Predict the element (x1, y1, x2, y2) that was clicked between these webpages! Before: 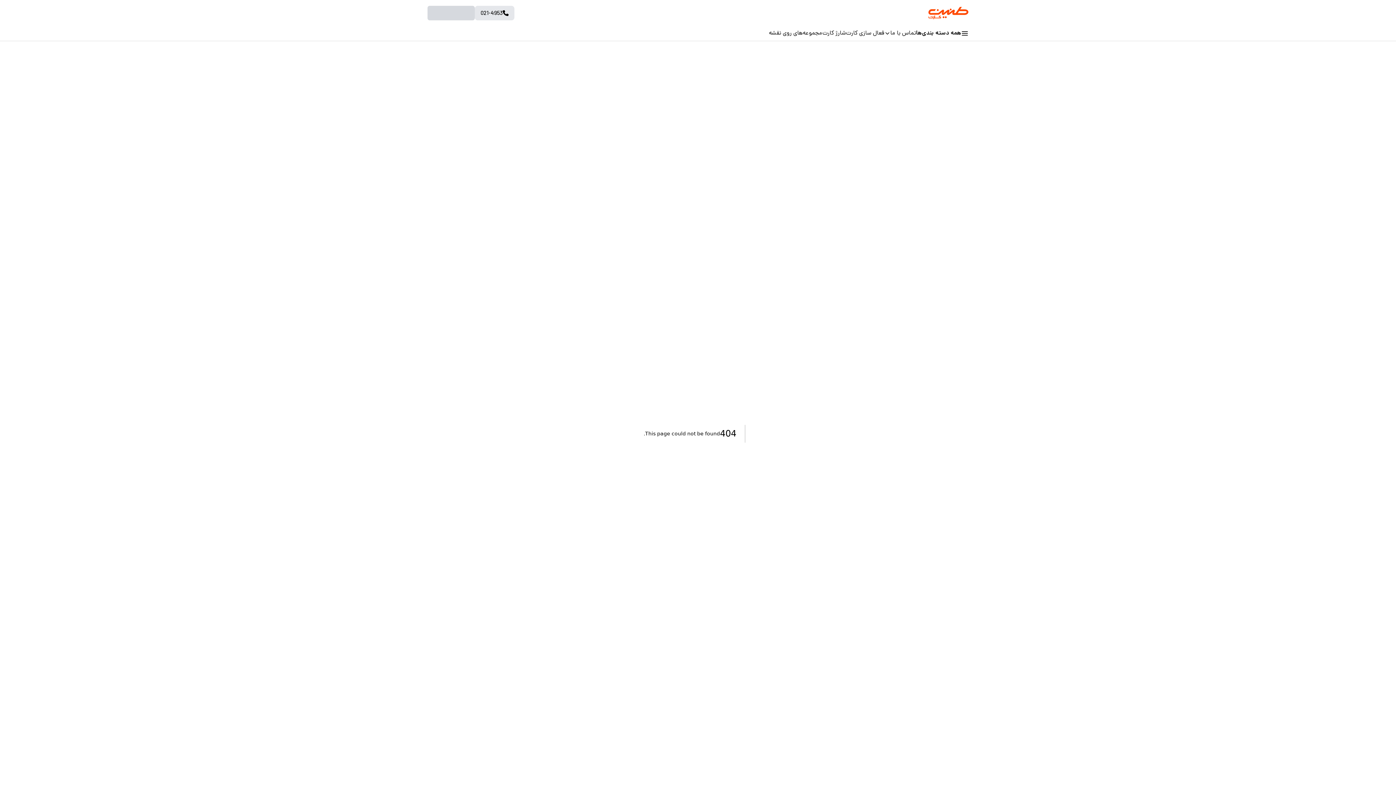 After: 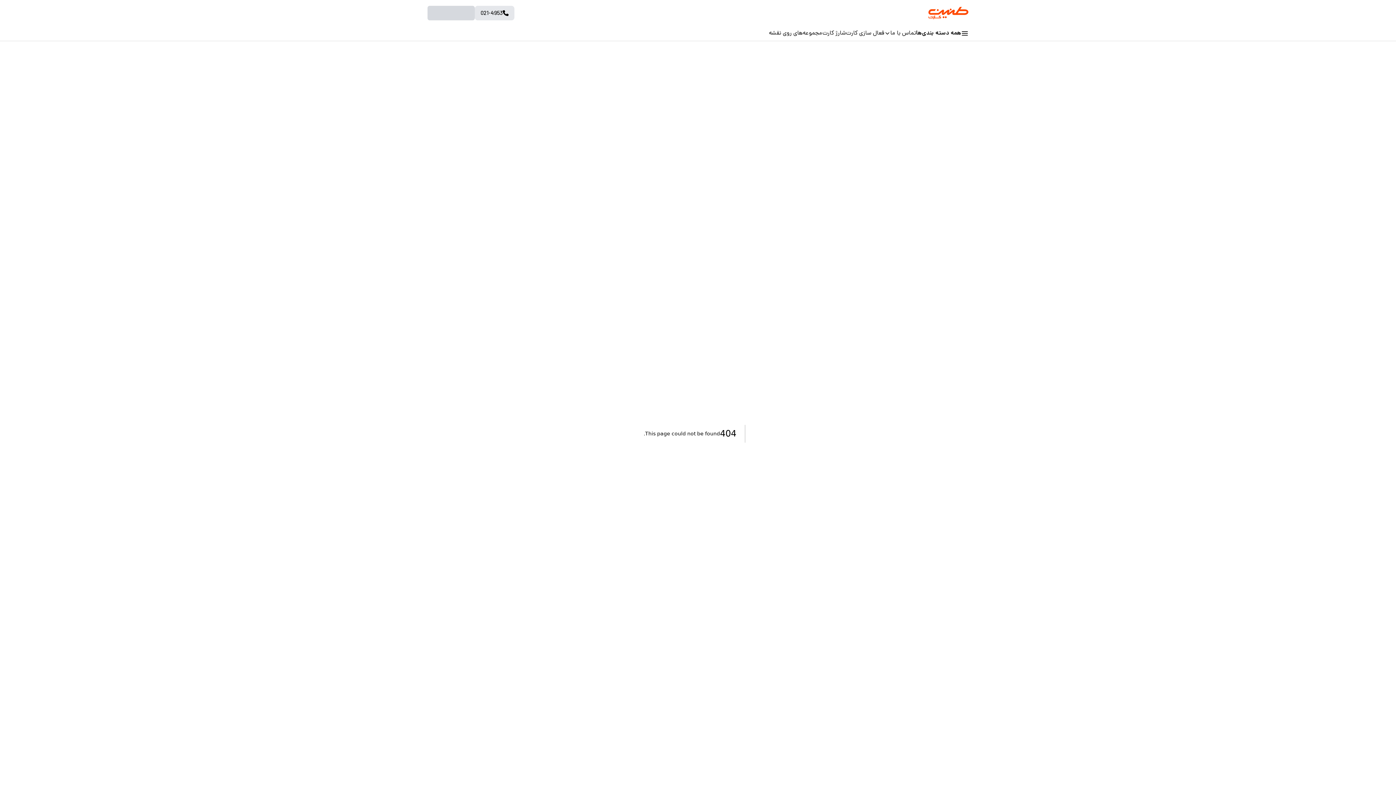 Action: bbox: (474, 5, 514, 20) label: 021-4953